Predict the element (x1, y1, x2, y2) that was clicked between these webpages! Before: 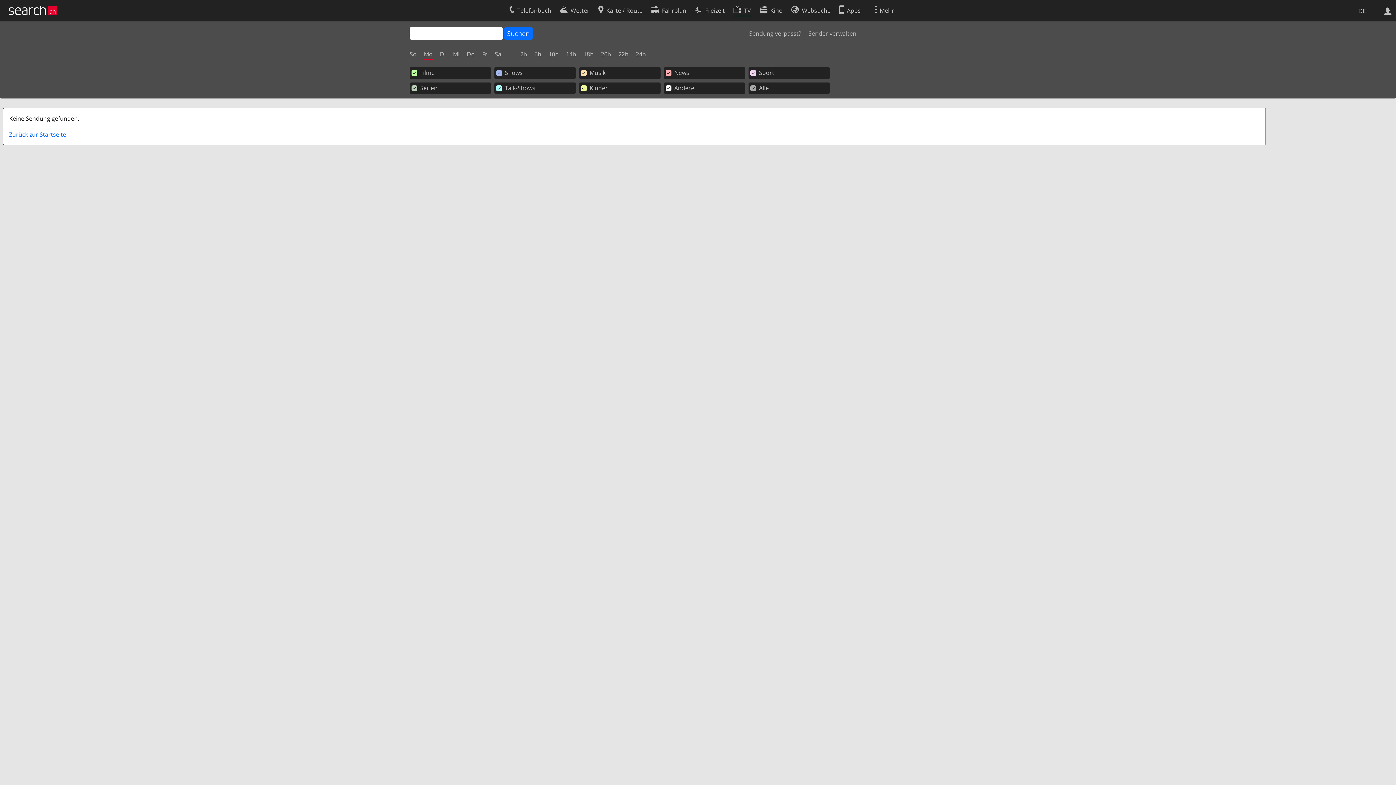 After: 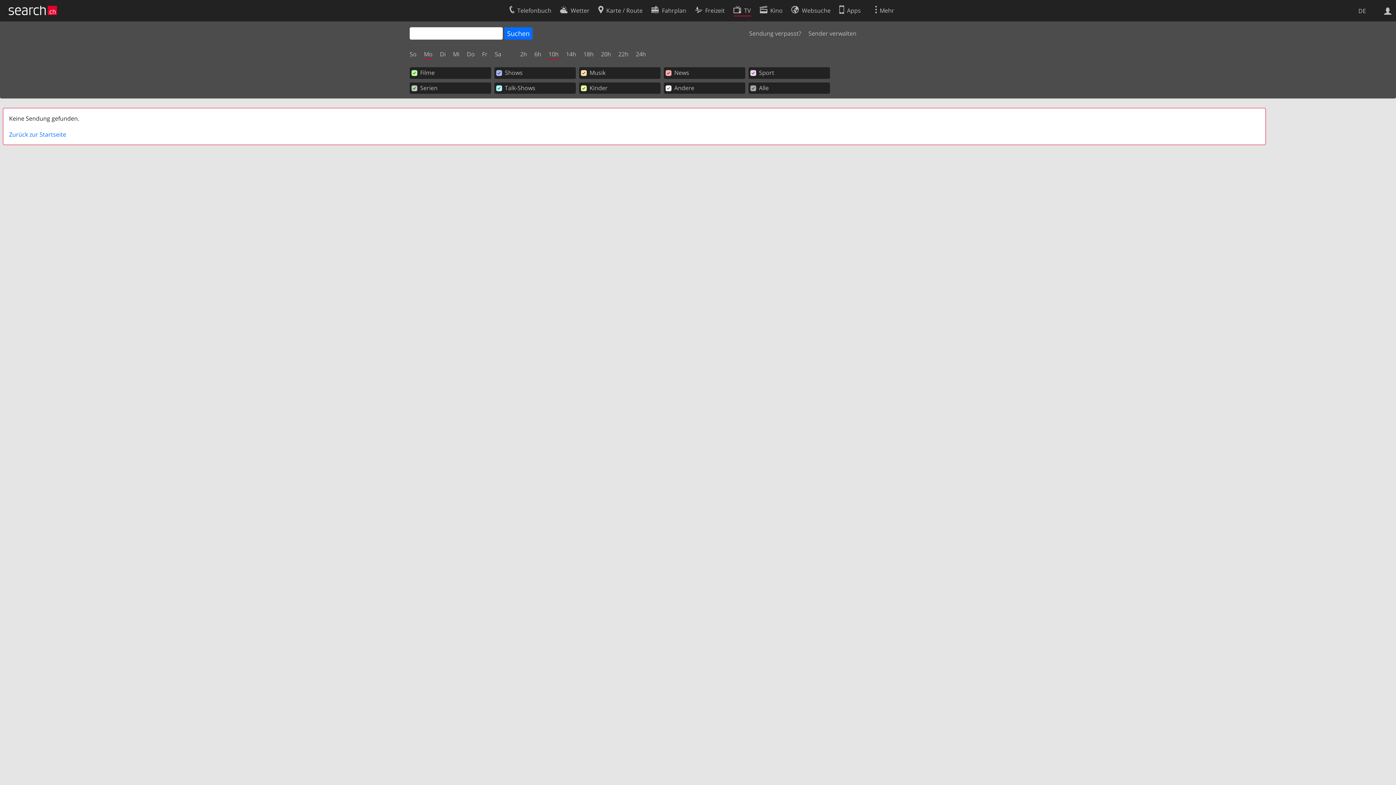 Action: label: 10h bbox: (548, 50, 558, 58)